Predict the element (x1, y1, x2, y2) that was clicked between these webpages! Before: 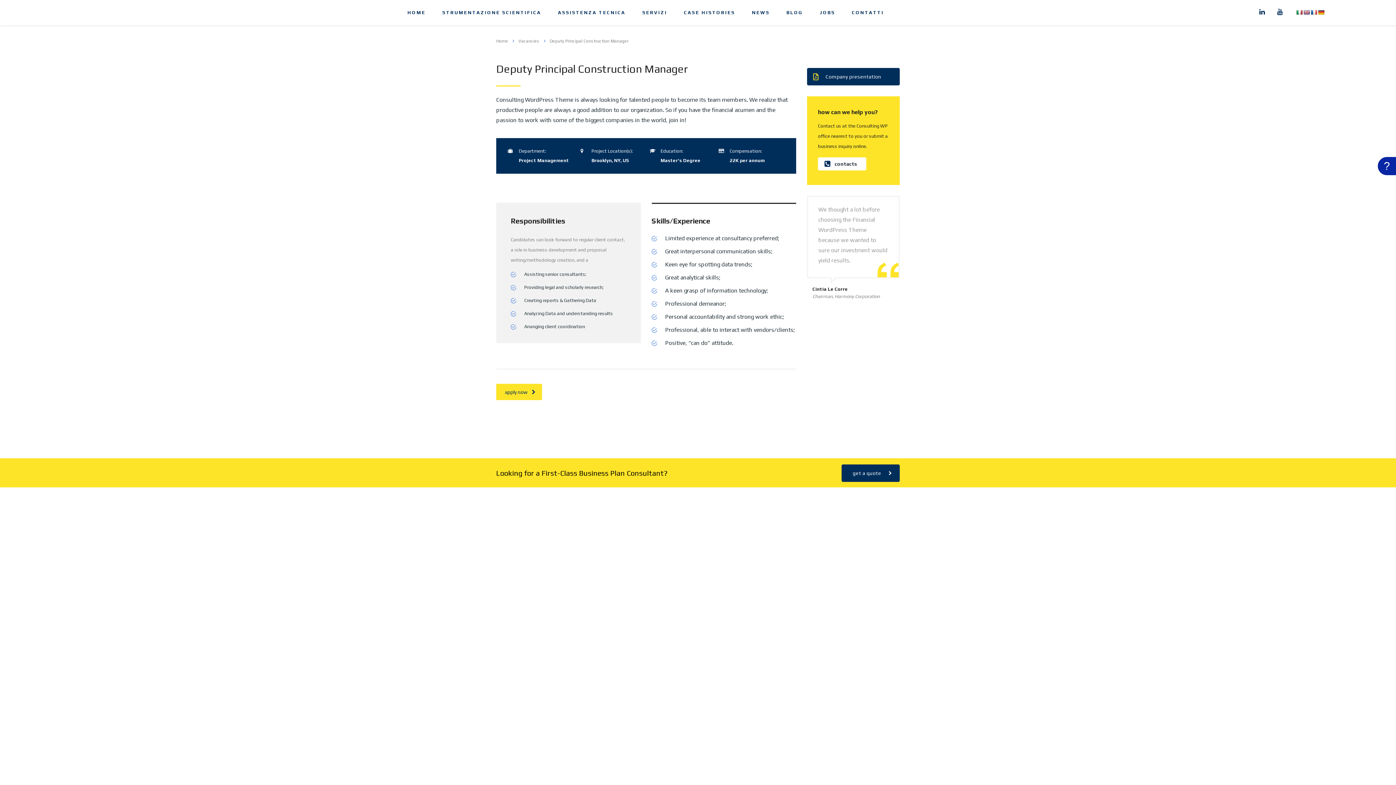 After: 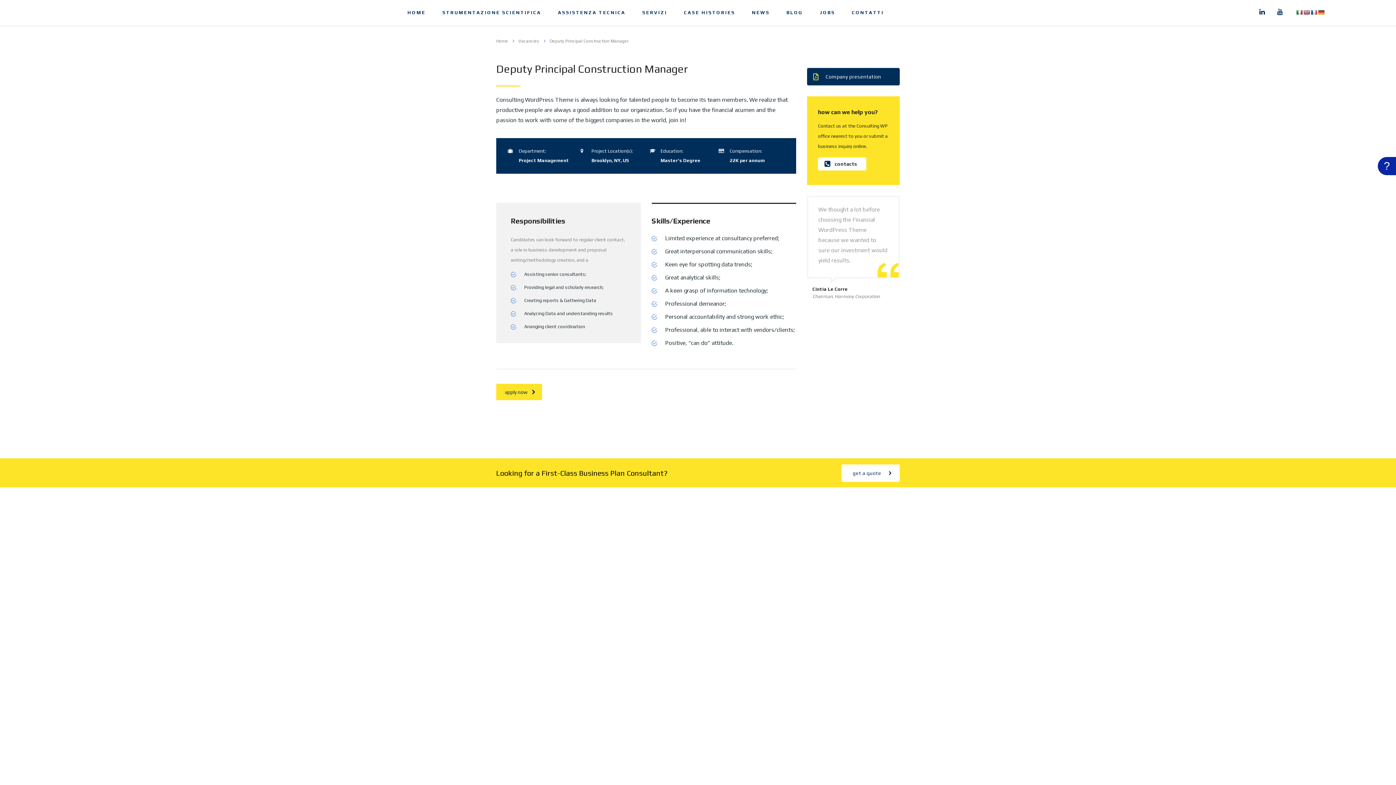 Action: bbox: (841, 464, 900, 482) label: get a quote